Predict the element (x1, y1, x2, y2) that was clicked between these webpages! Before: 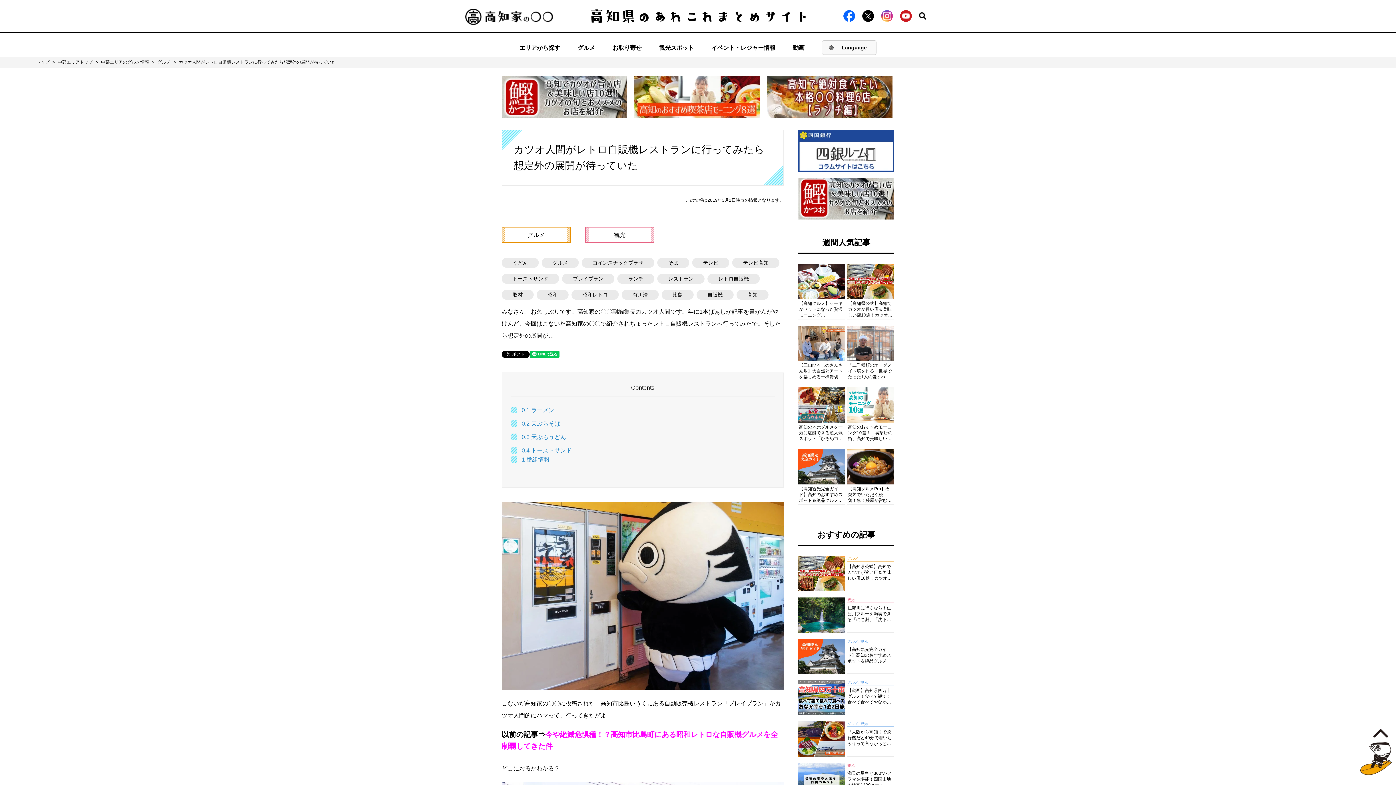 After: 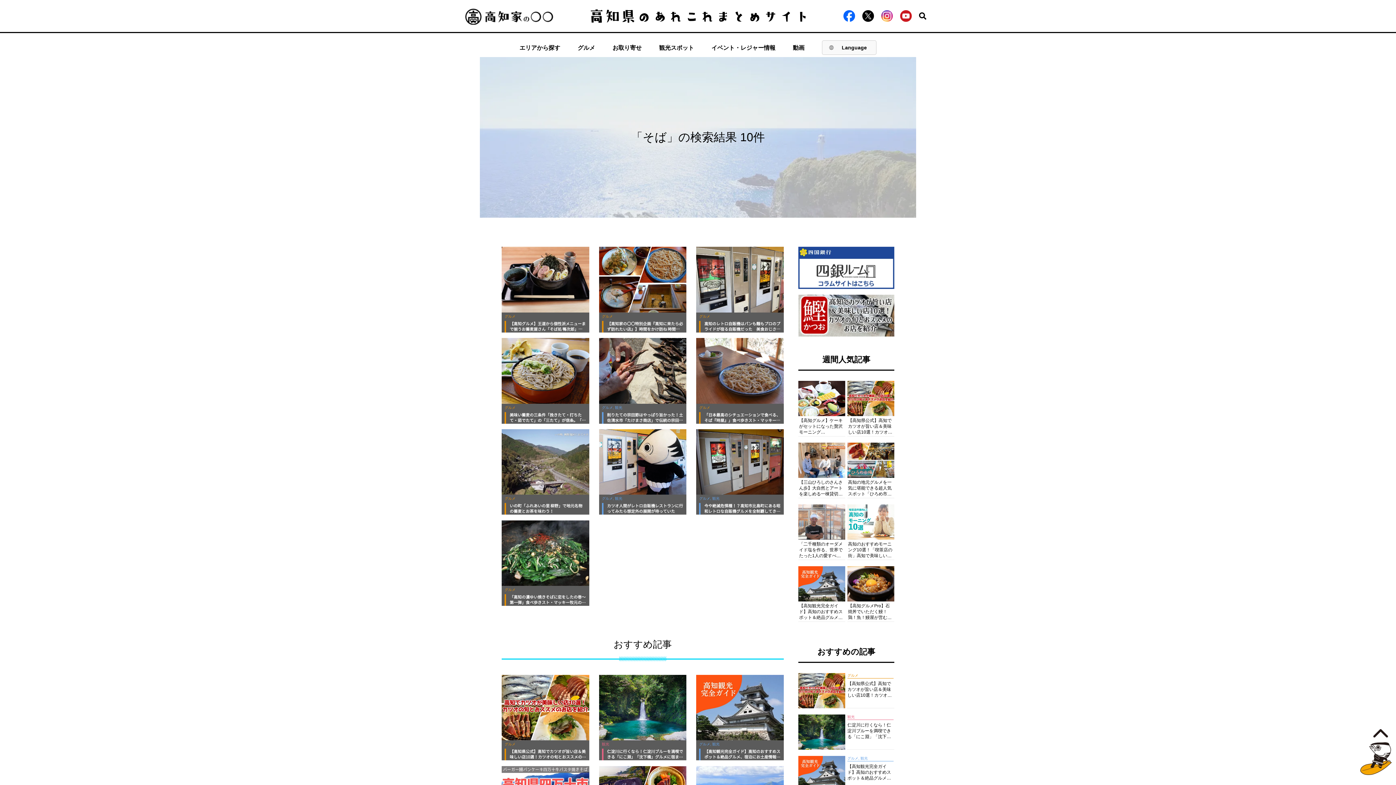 Action: bbox: (657, 257, 689, 268) label: そば